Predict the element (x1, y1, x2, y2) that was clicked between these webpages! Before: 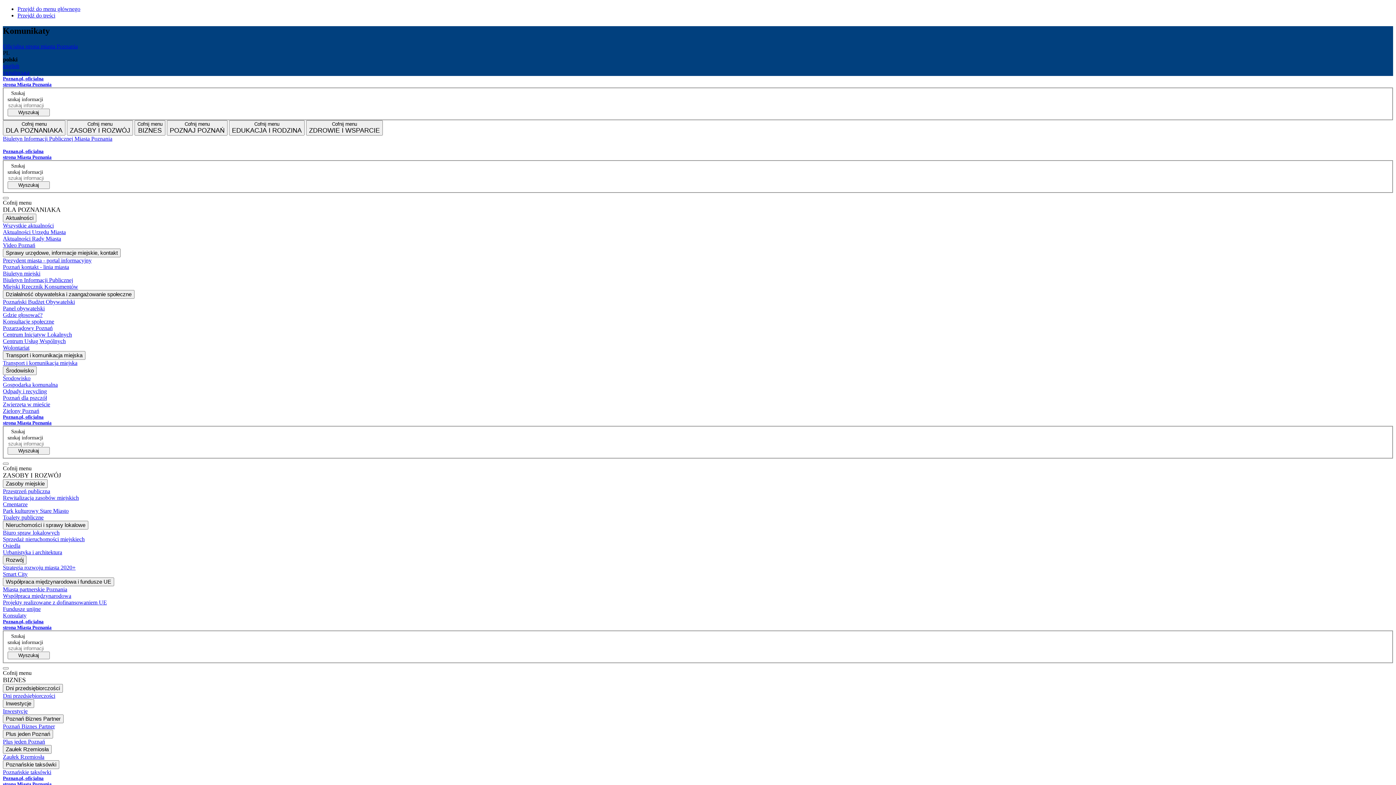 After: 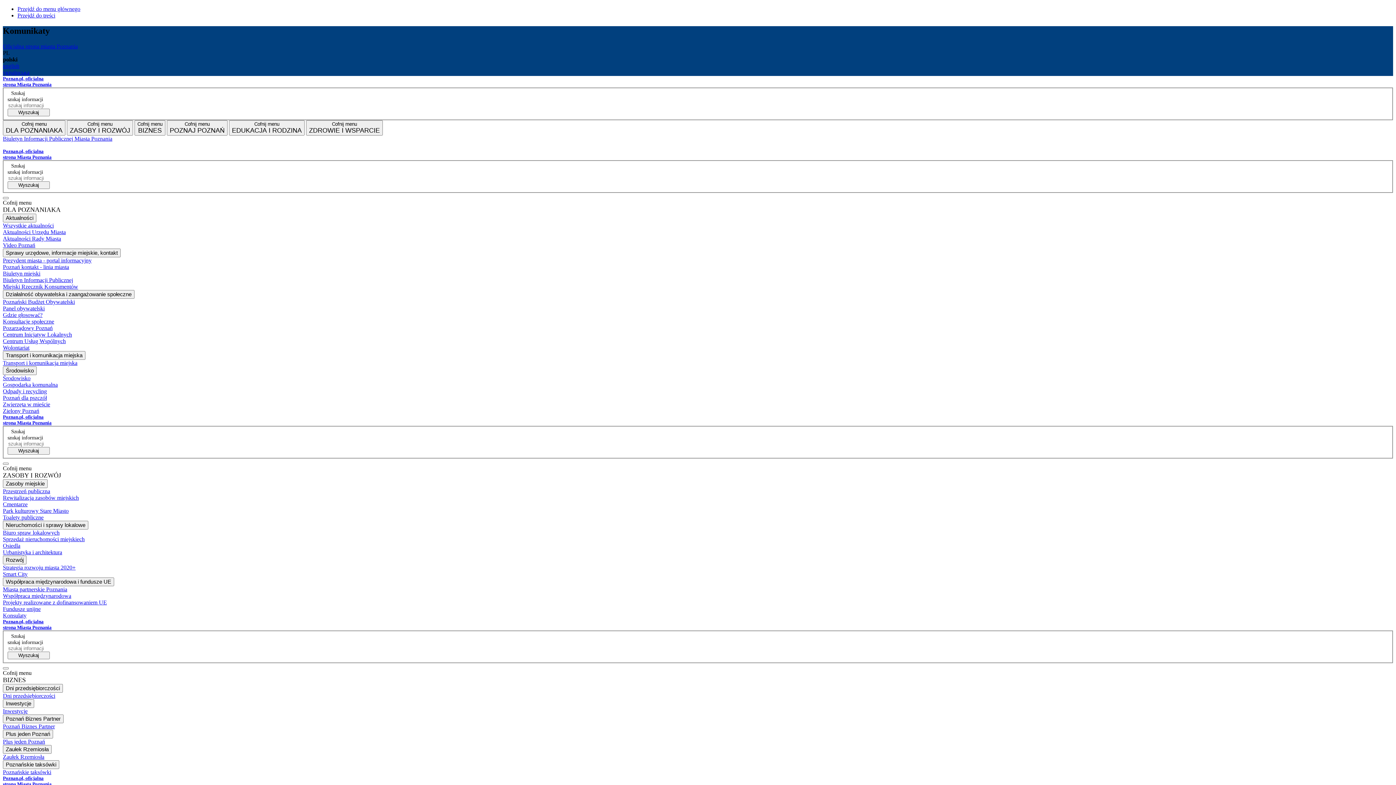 Action: label: Cofnij menu bbox: (2, 199, 31, 205)